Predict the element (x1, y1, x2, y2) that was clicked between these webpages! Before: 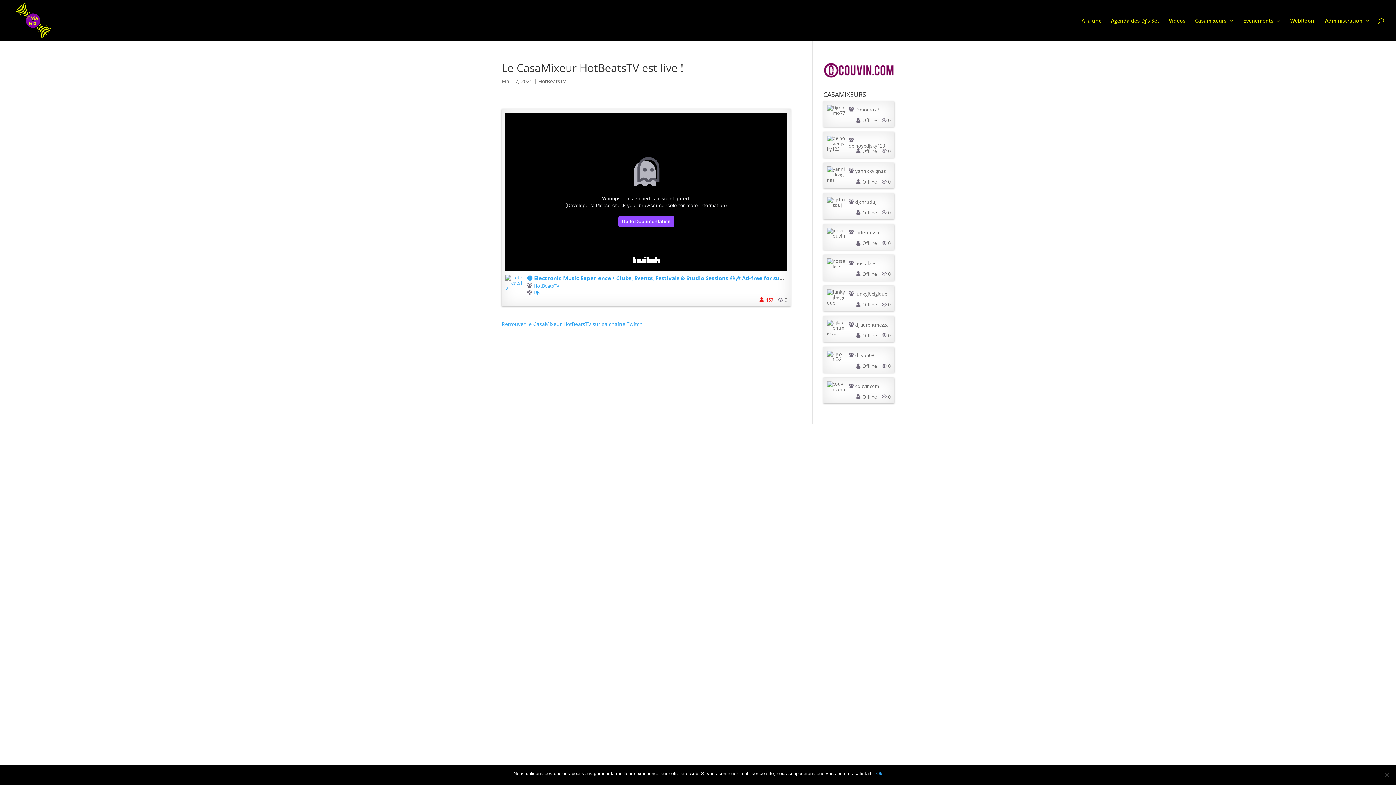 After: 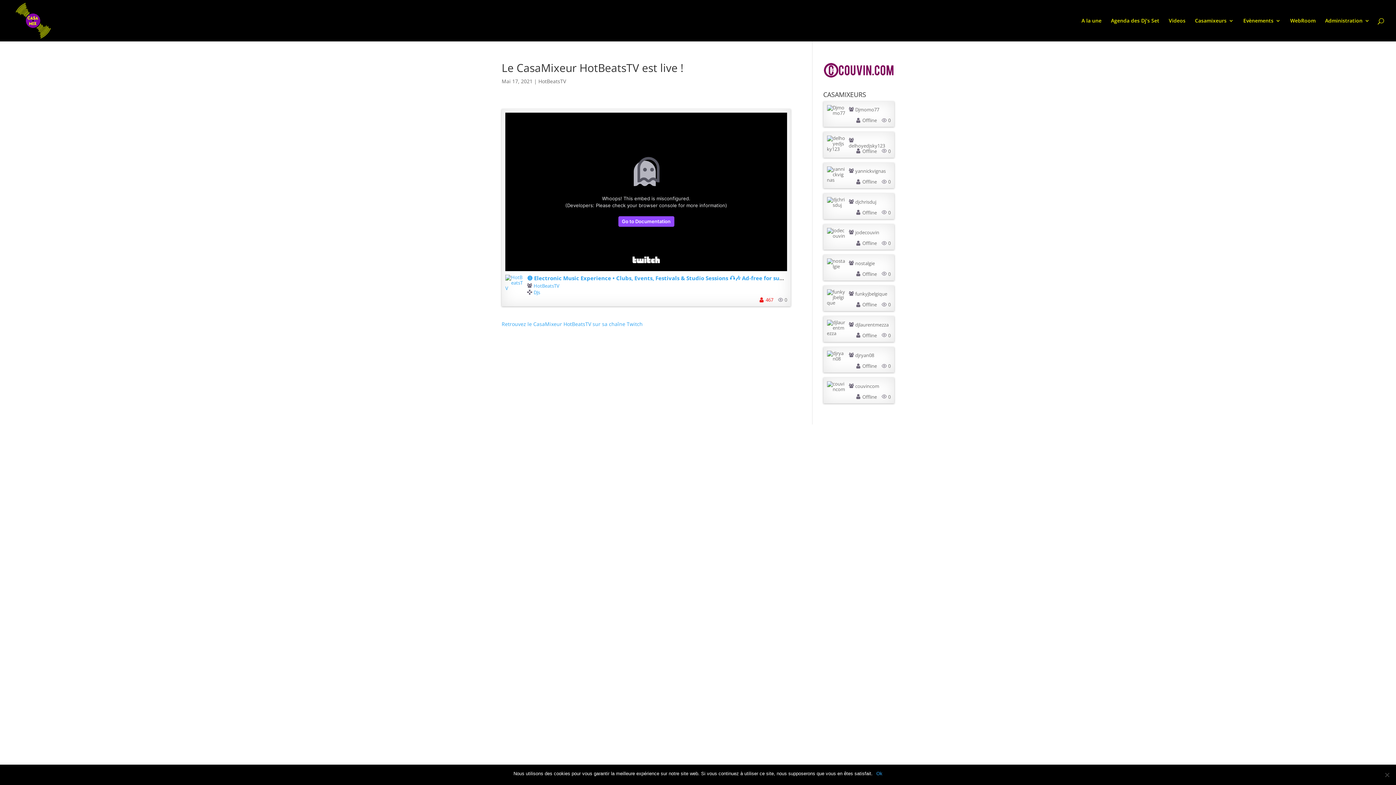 Action: bbox: (827, 320, 845, 336)